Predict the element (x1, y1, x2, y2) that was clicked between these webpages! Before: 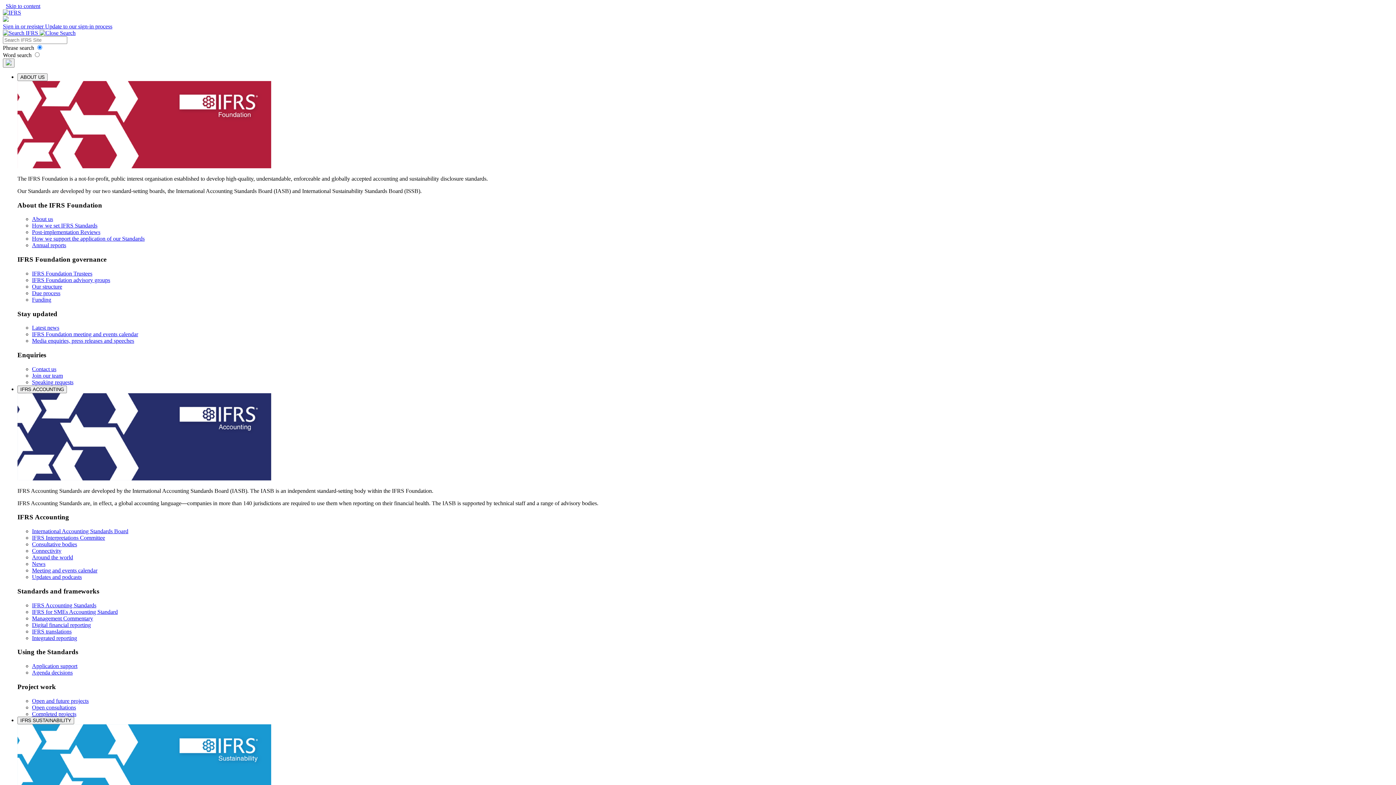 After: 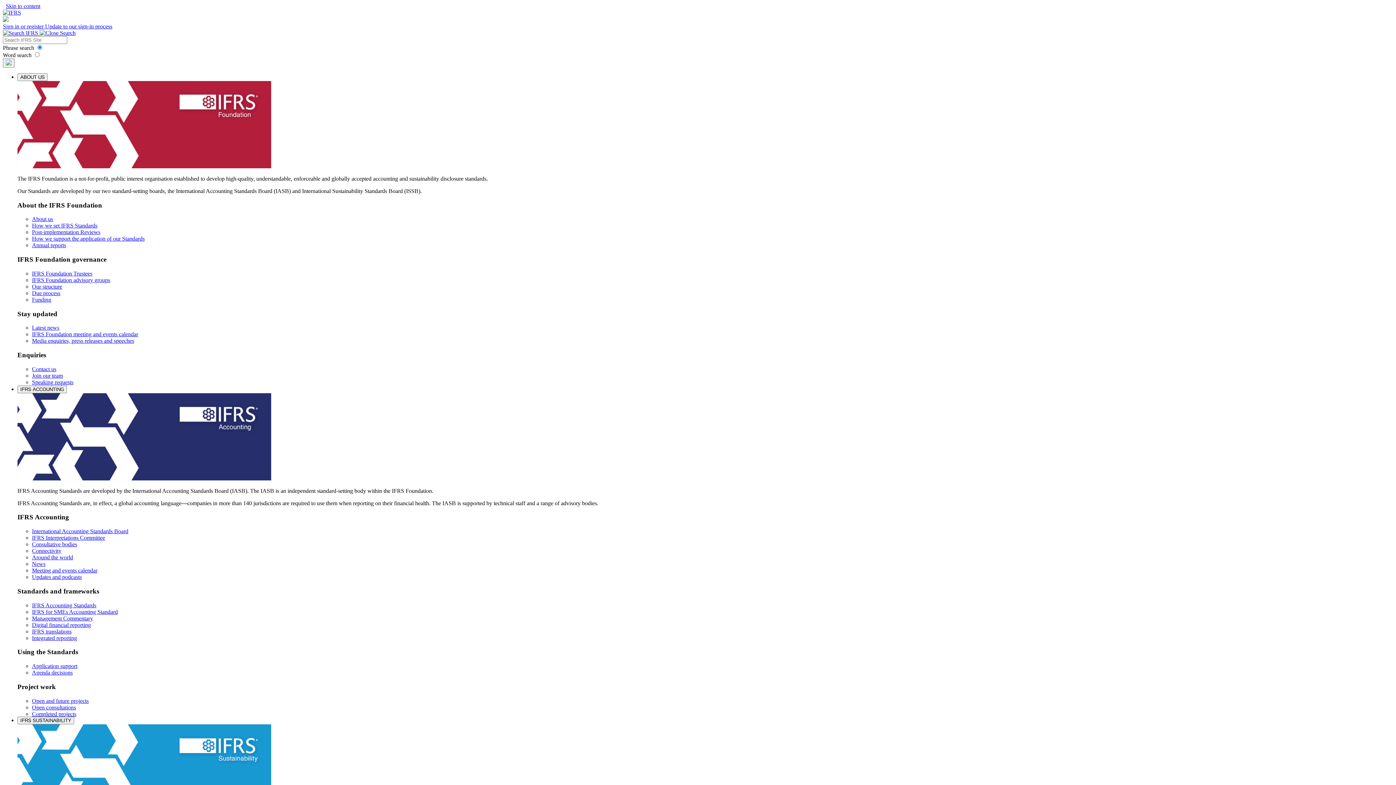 Action: bbox: (32, 669, 72, 676) label: Agenda decisions